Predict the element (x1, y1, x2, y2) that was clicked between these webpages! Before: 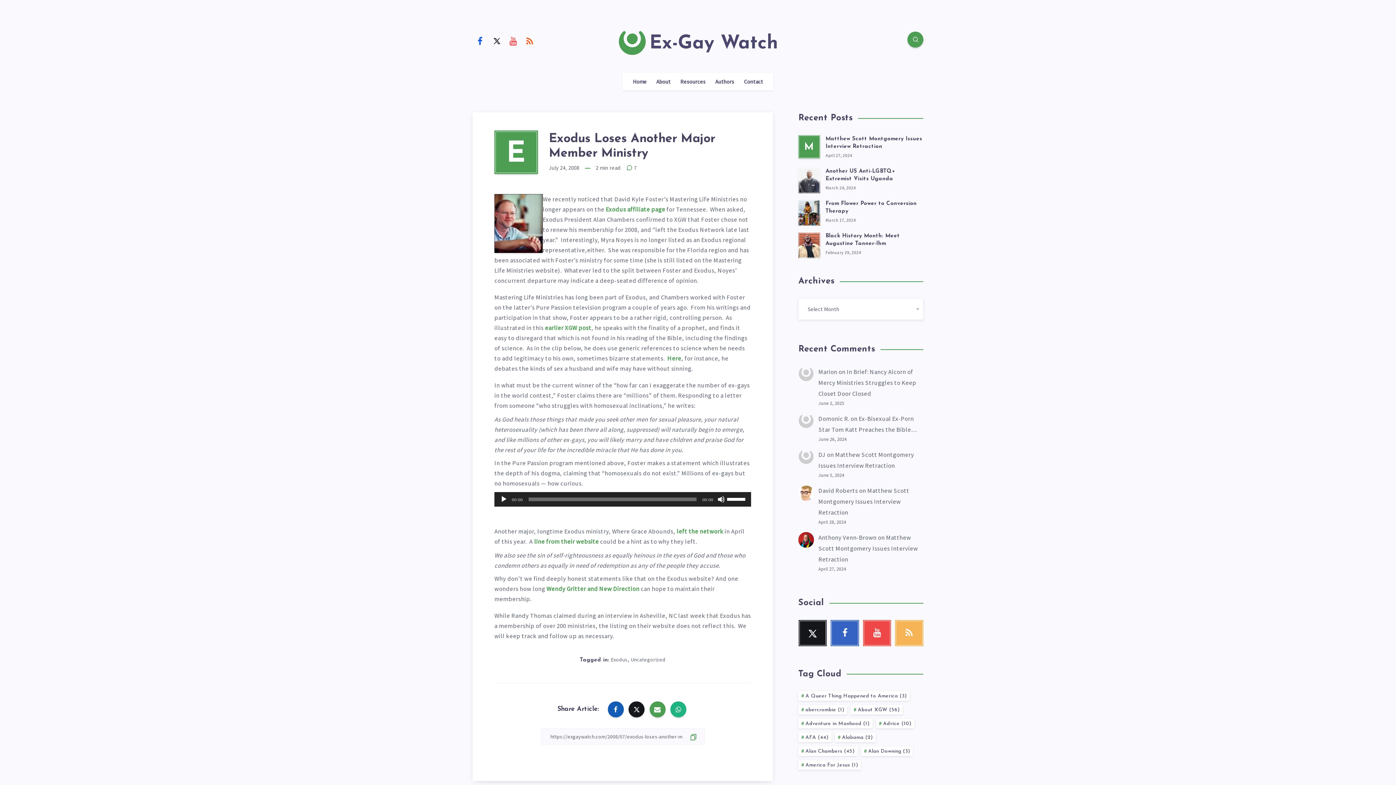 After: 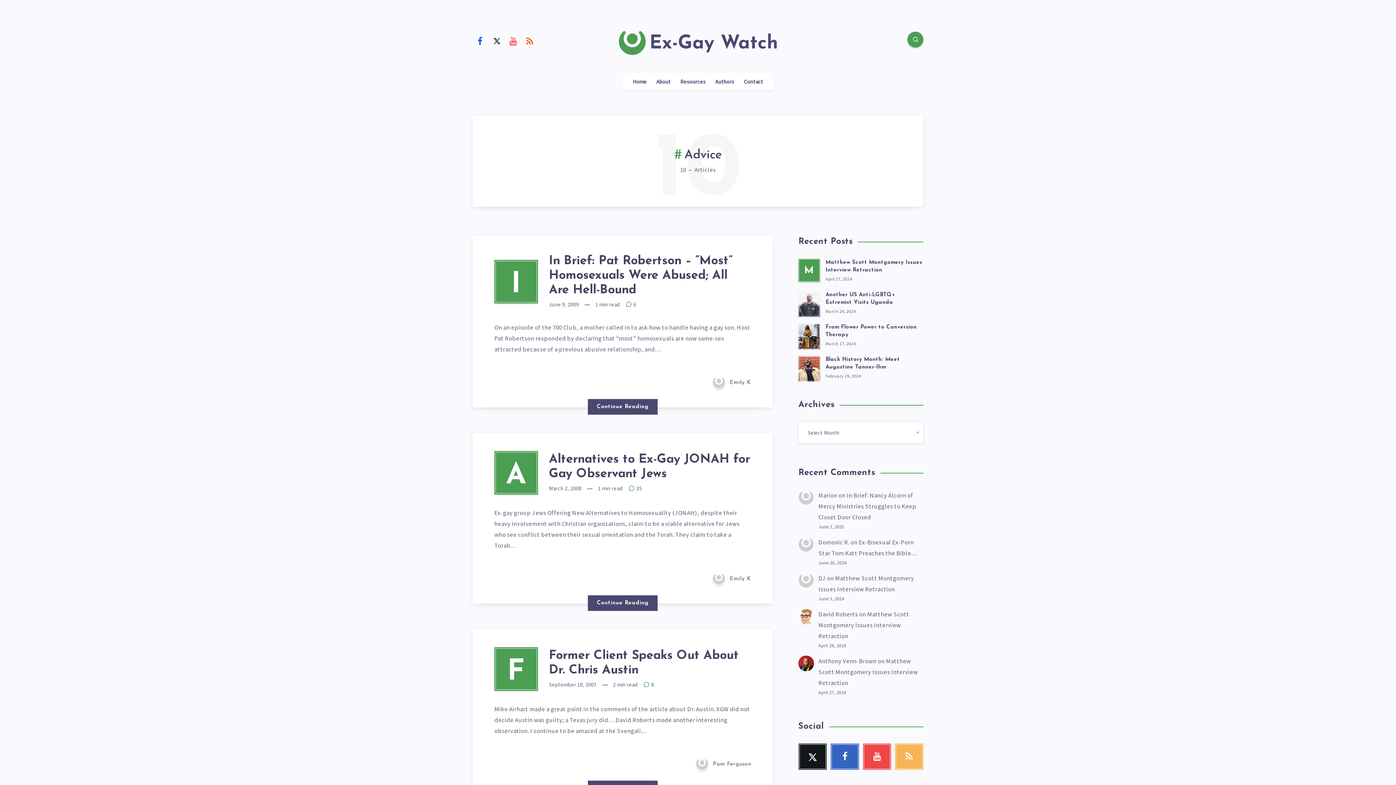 Action: bbox: (876, 719, 914, 728) label: Advice (10)